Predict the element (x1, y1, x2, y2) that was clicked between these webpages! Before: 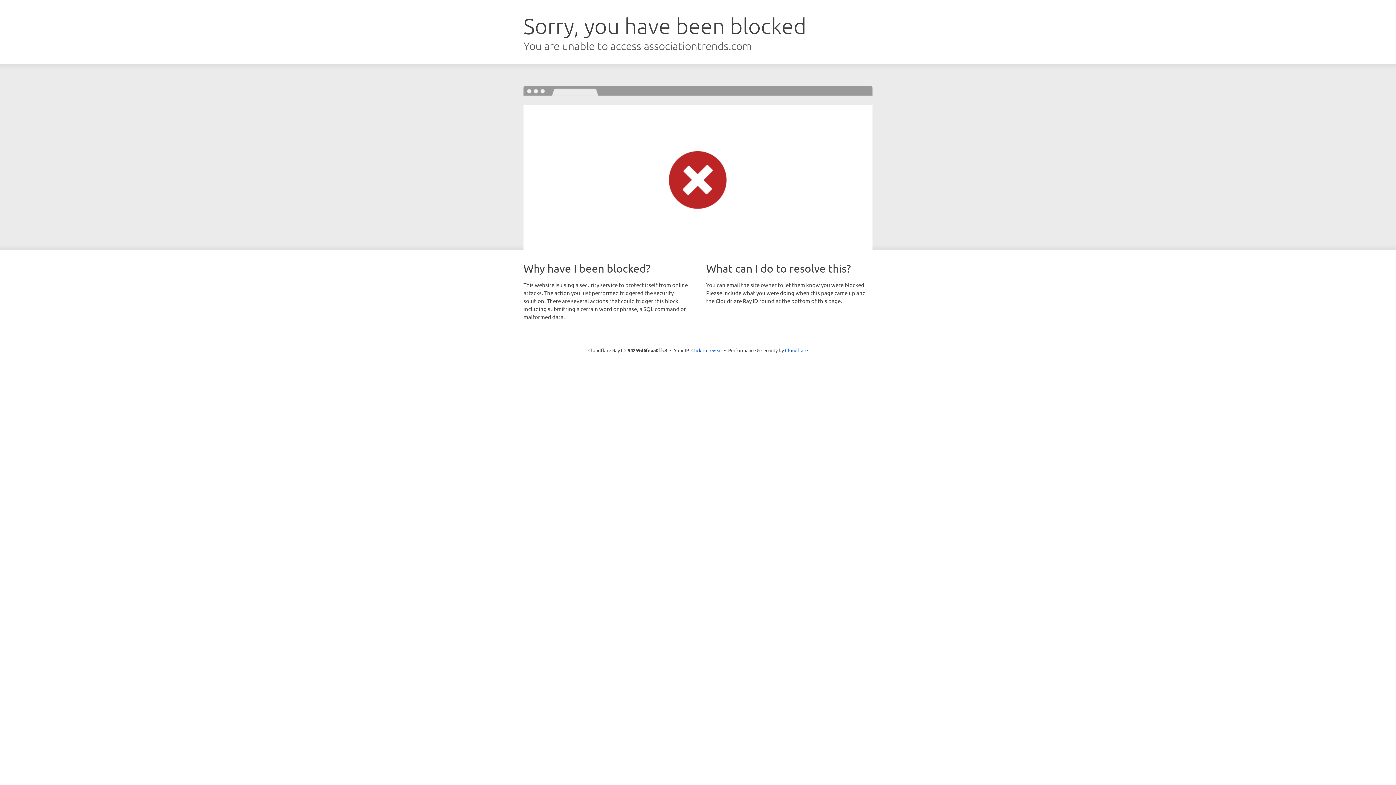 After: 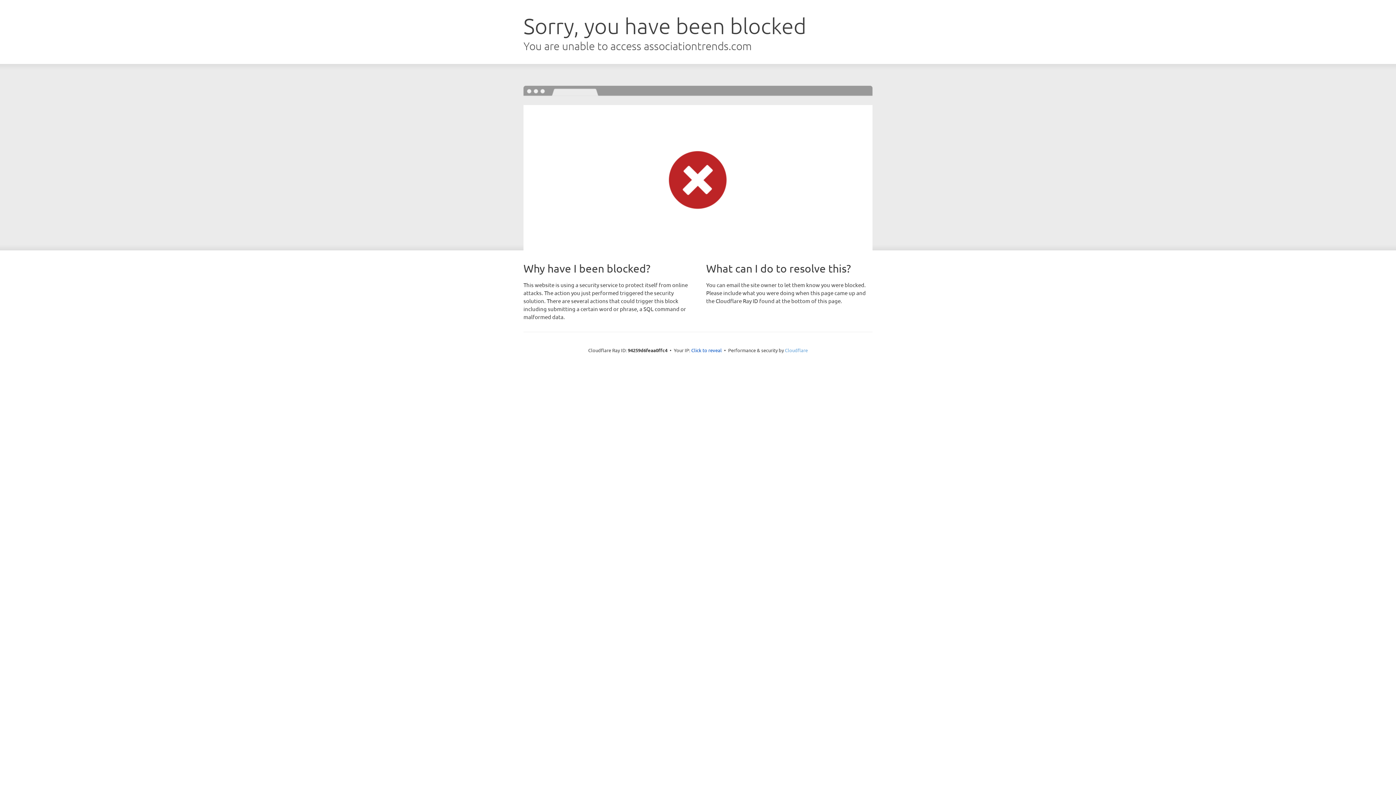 Action: bbox: (785, 347, 808, 353) label: Cloudflare